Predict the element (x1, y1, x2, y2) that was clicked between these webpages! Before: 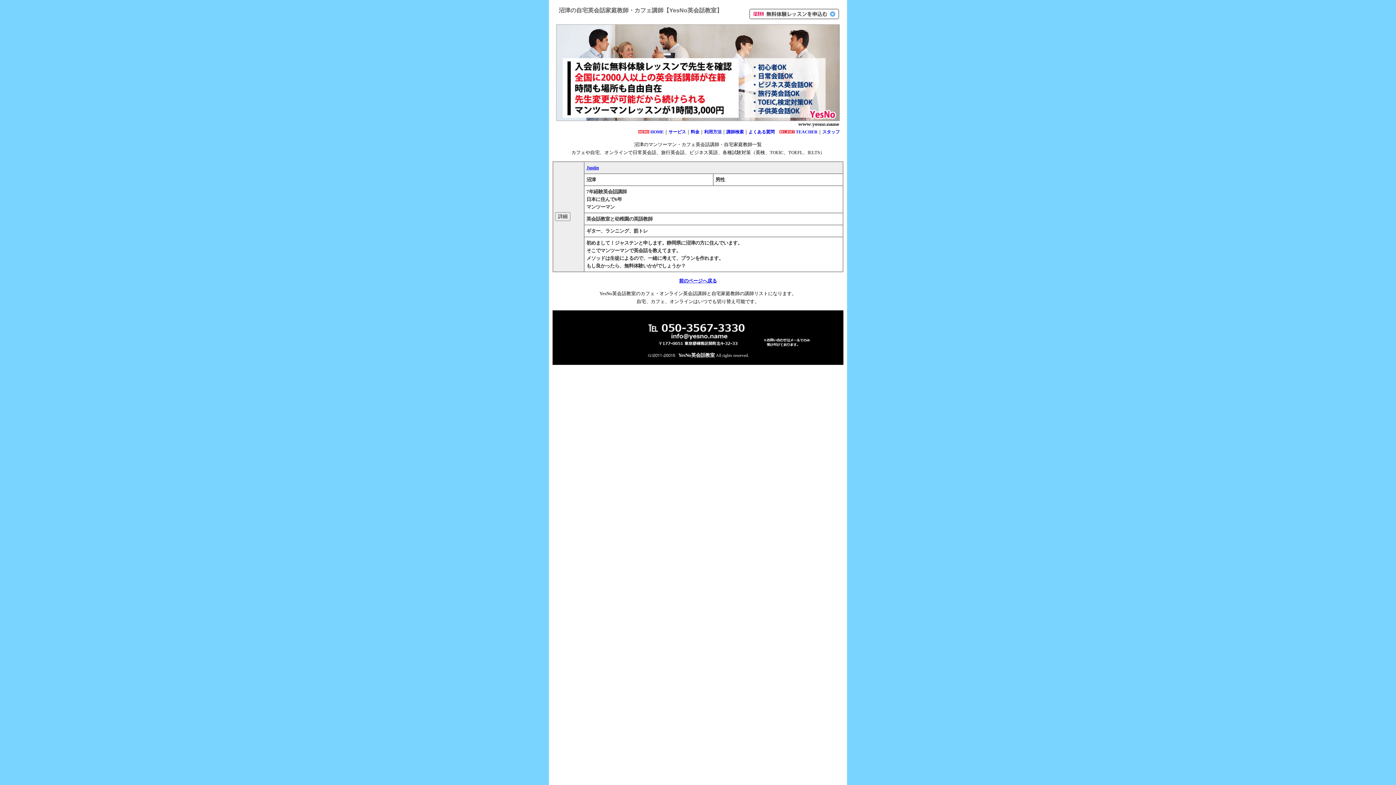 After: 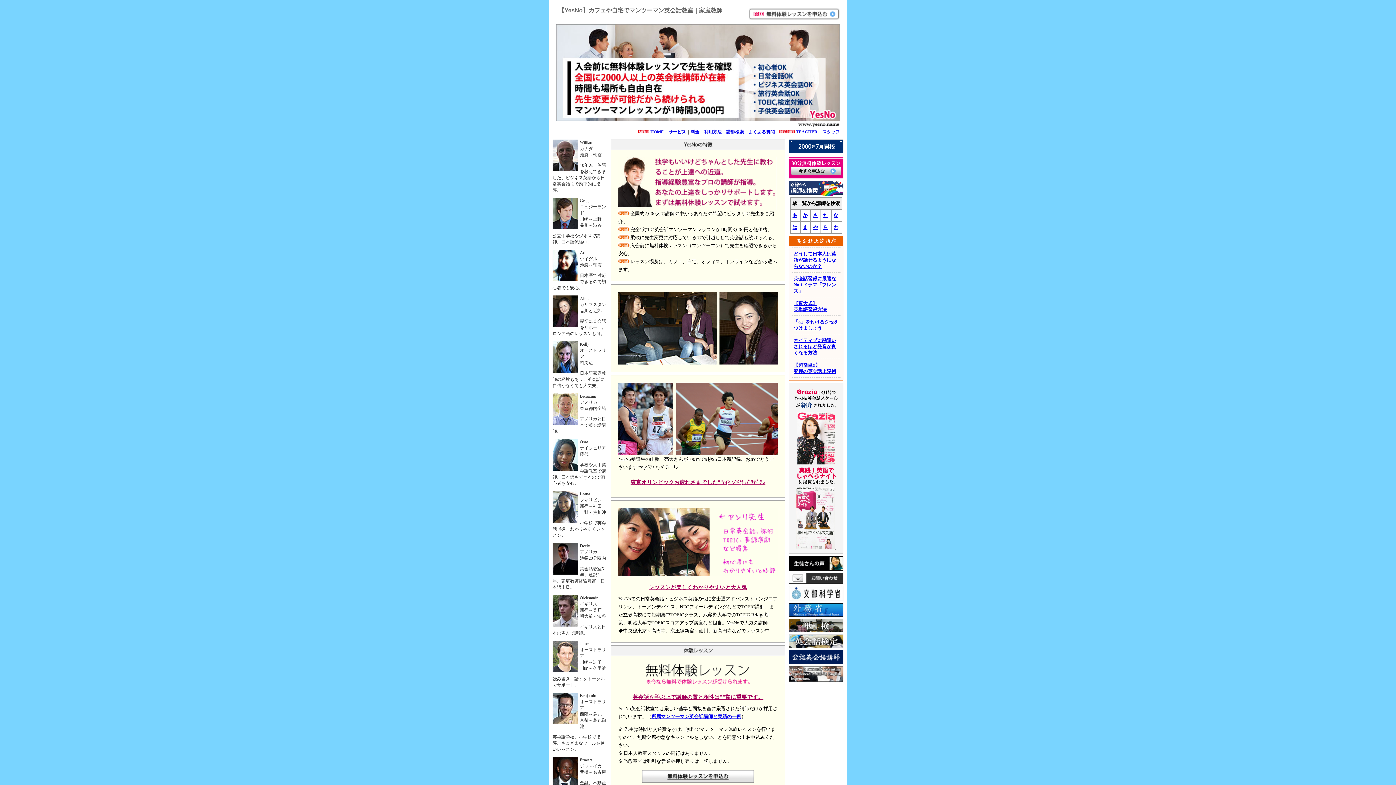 Action: label: YesNo英会話教室 bbox: (678, 352, 714, 358)